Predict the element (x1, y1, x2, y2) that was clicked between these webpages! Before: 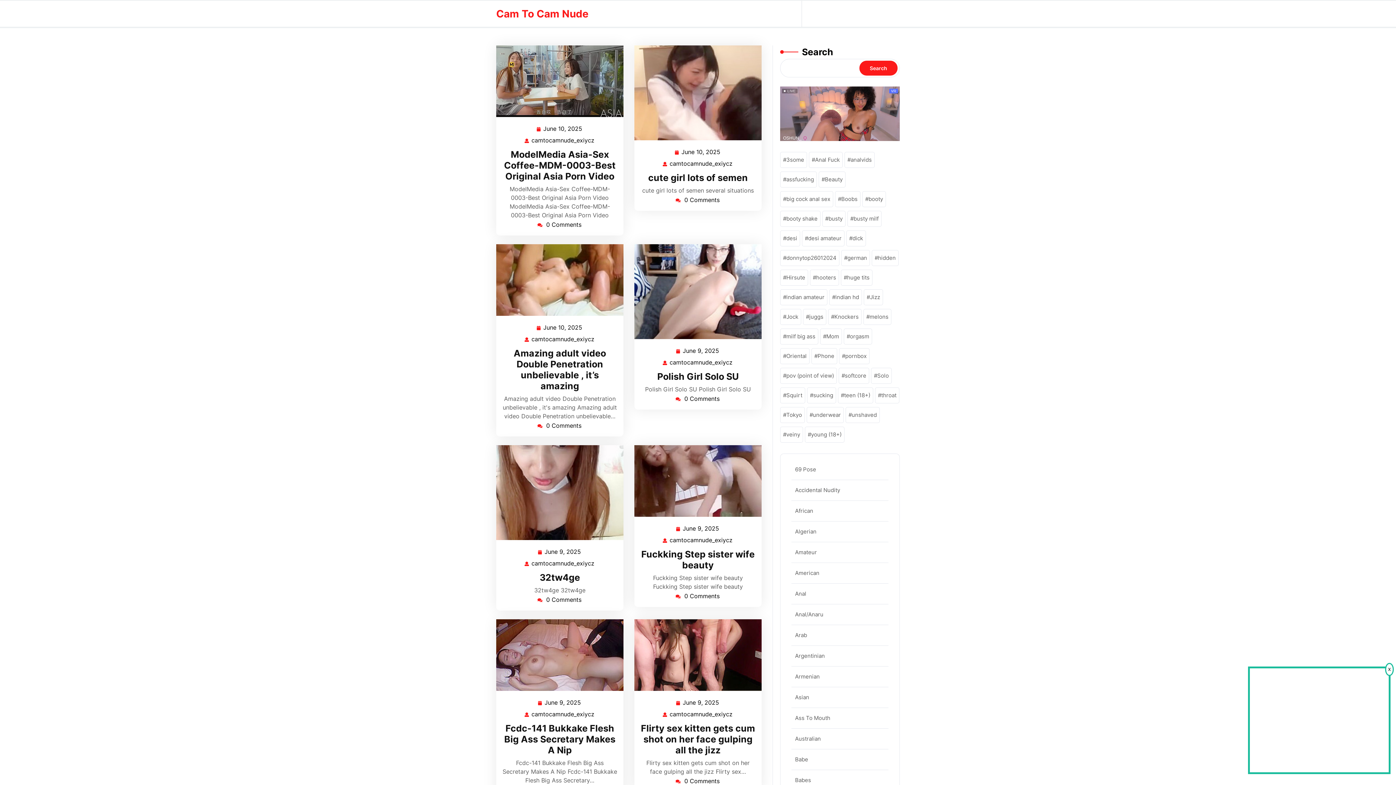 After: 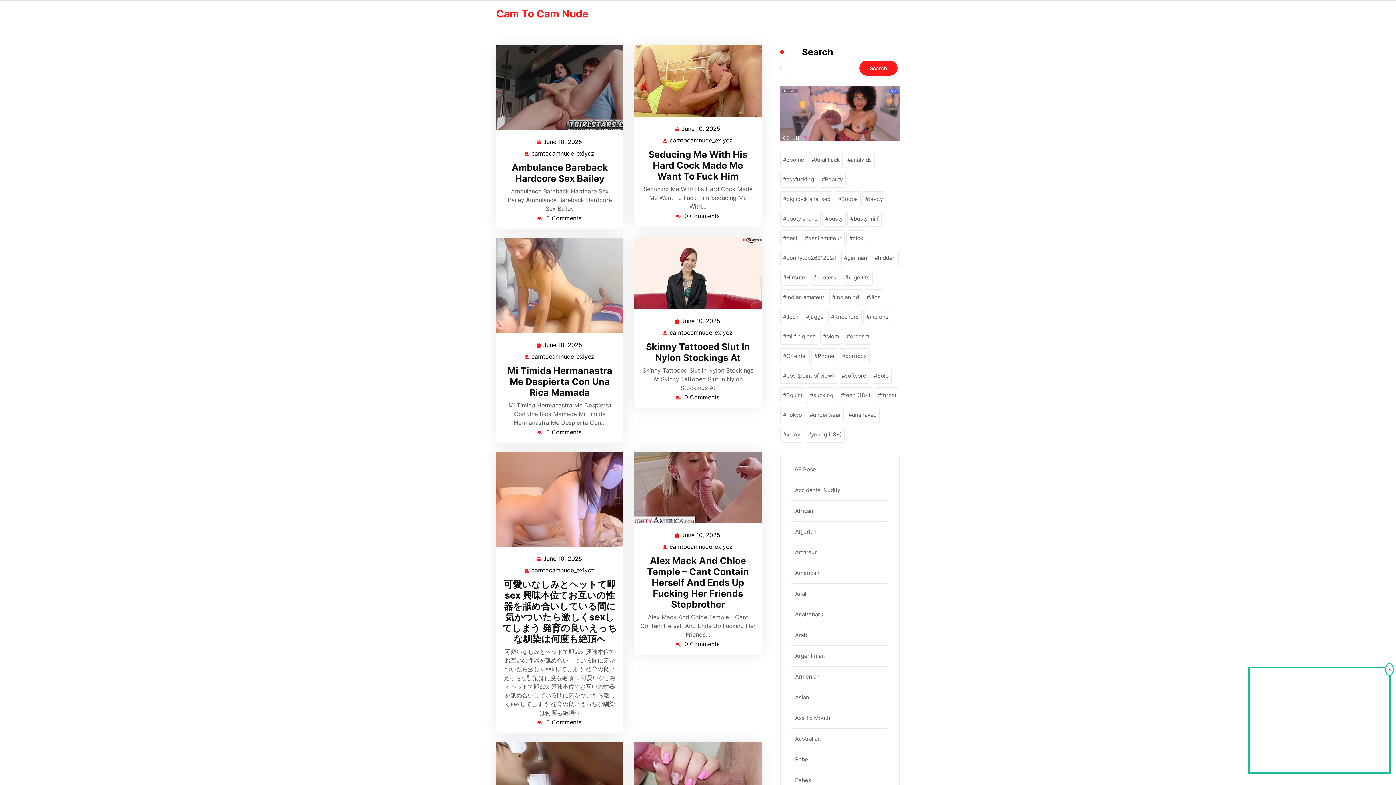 Action: label: throat (219 items) bbox: (875, 387, 899, 403)